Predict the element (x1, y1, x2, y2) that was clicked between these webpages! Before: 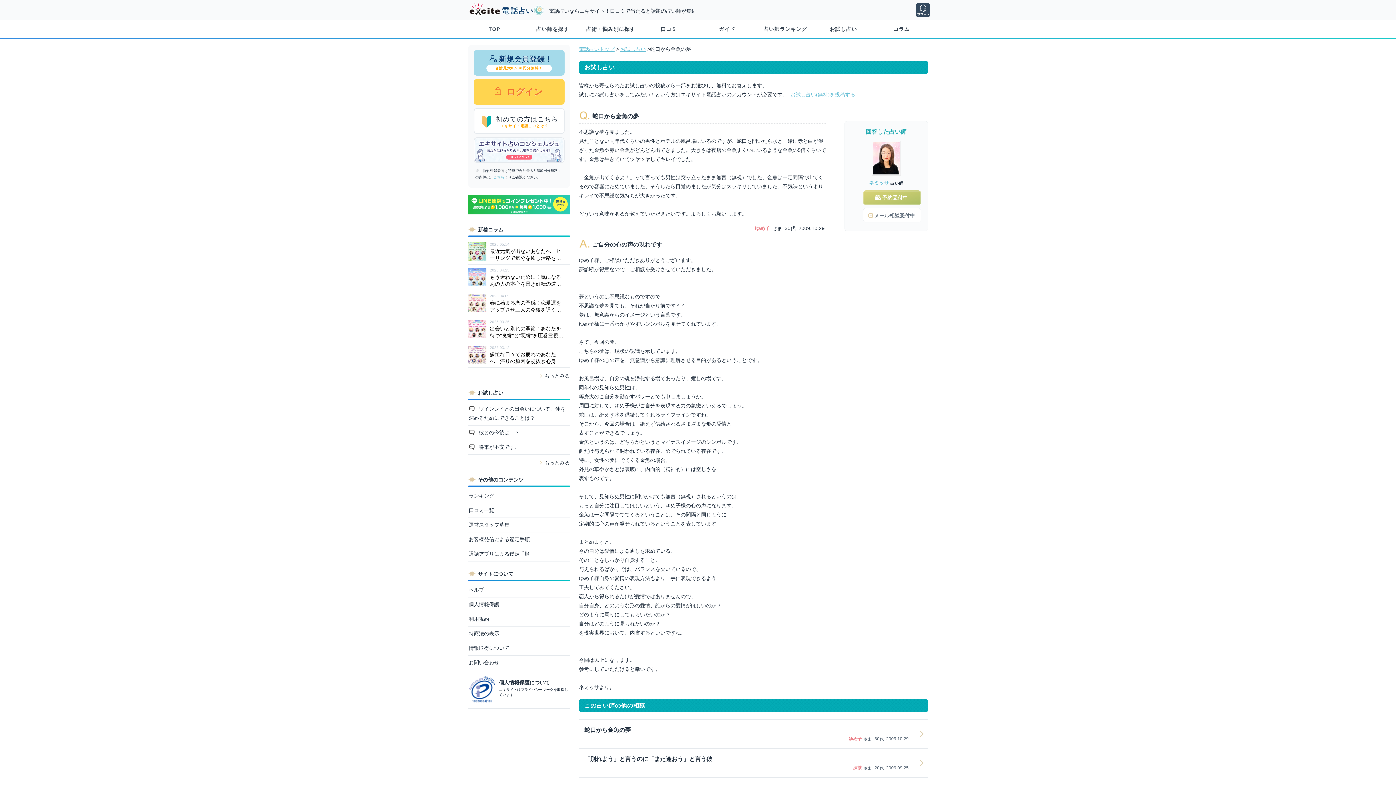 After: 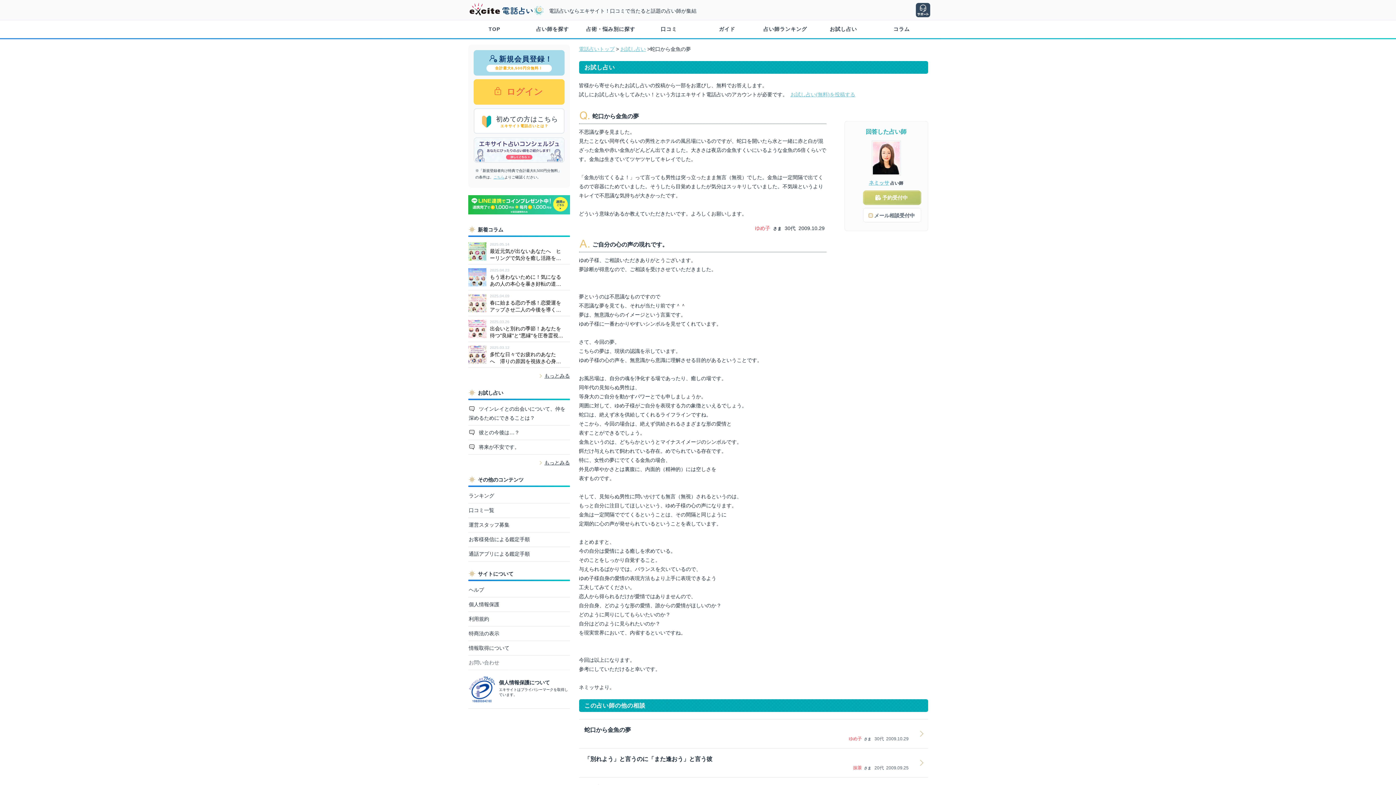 Action: bbox: (468, 656, 570, 670) label: お問い合わせ